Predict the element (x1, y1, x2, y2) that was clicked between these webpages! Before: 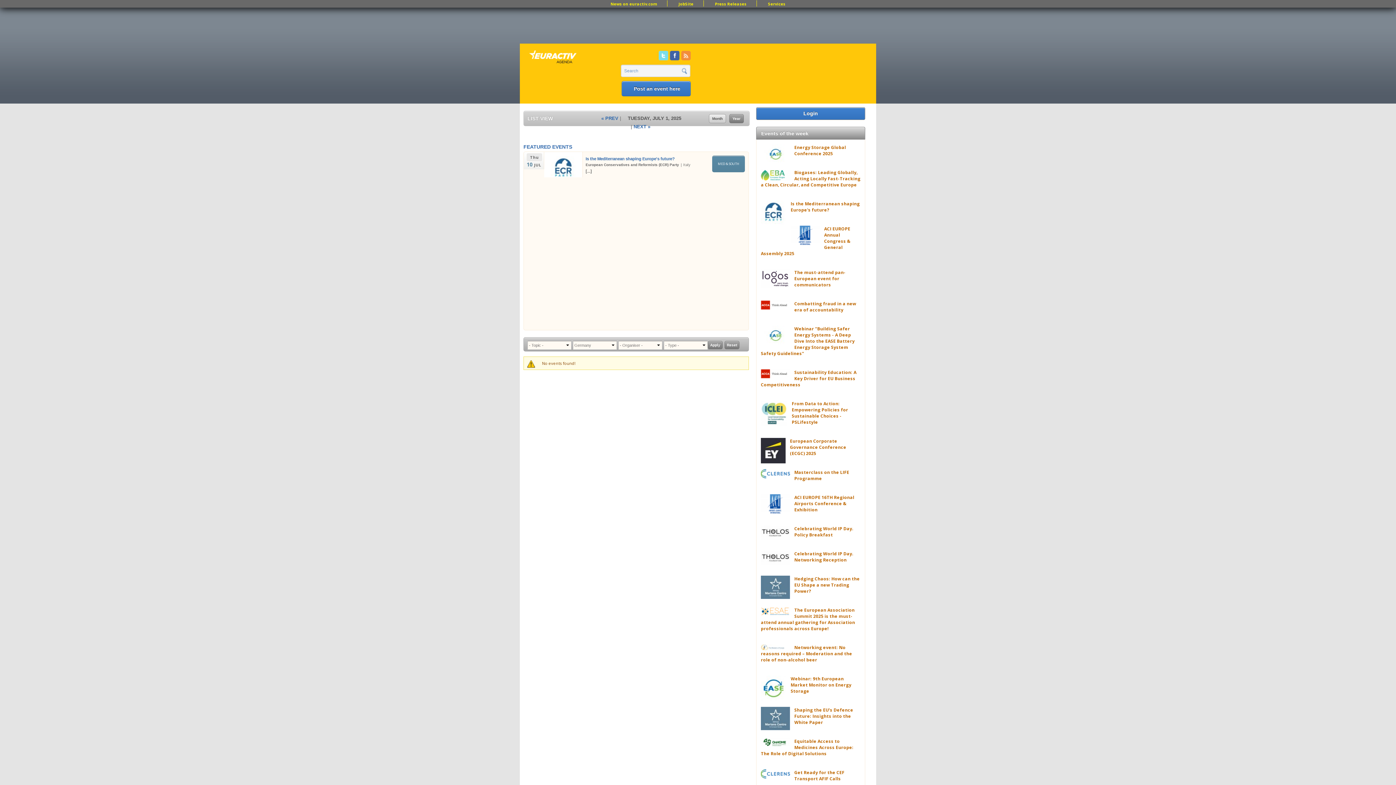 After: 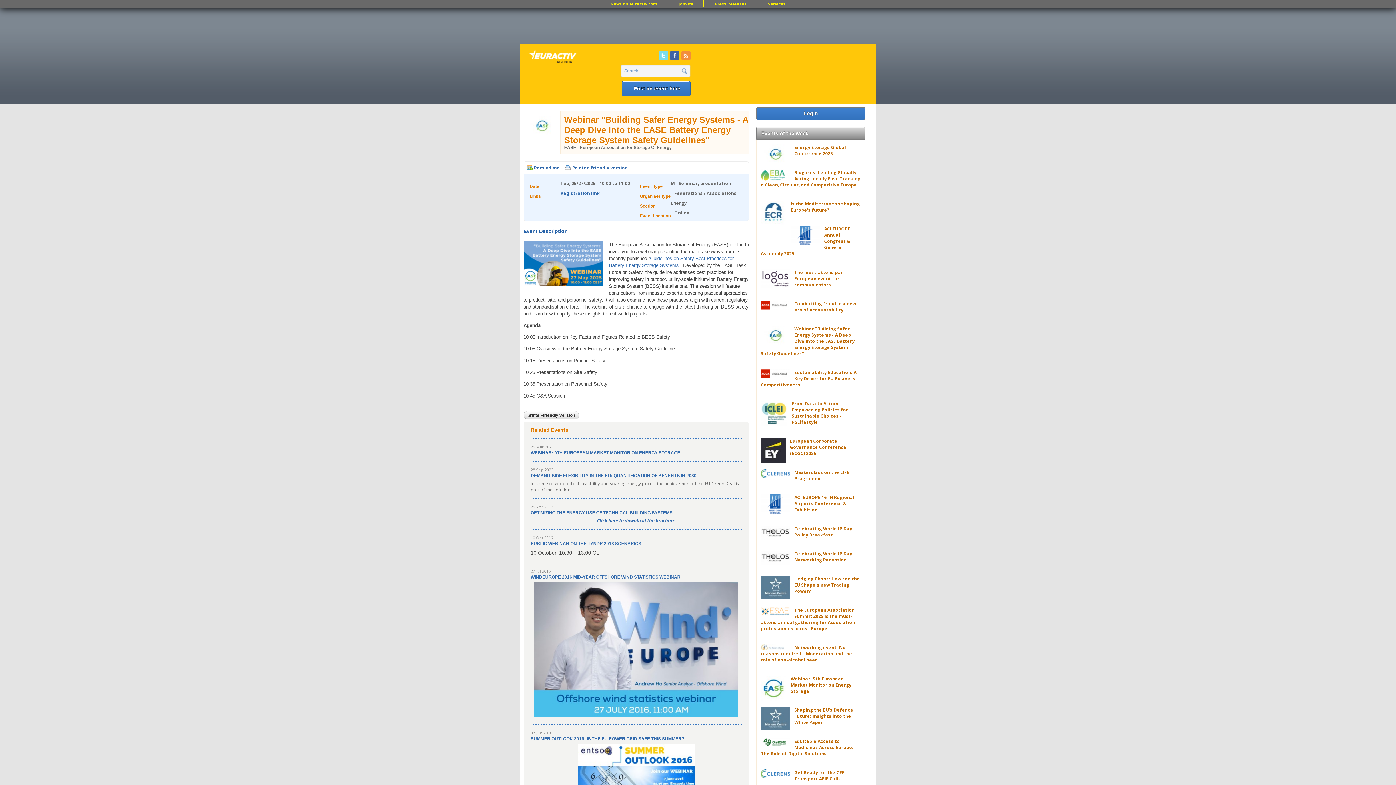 Action: bbox: (761, 325, 854, 356) label: Webinar "Building Safer Energy Systems - A Deep Dive Into the EASE Battery Energy Storage System Safety Guidelines"